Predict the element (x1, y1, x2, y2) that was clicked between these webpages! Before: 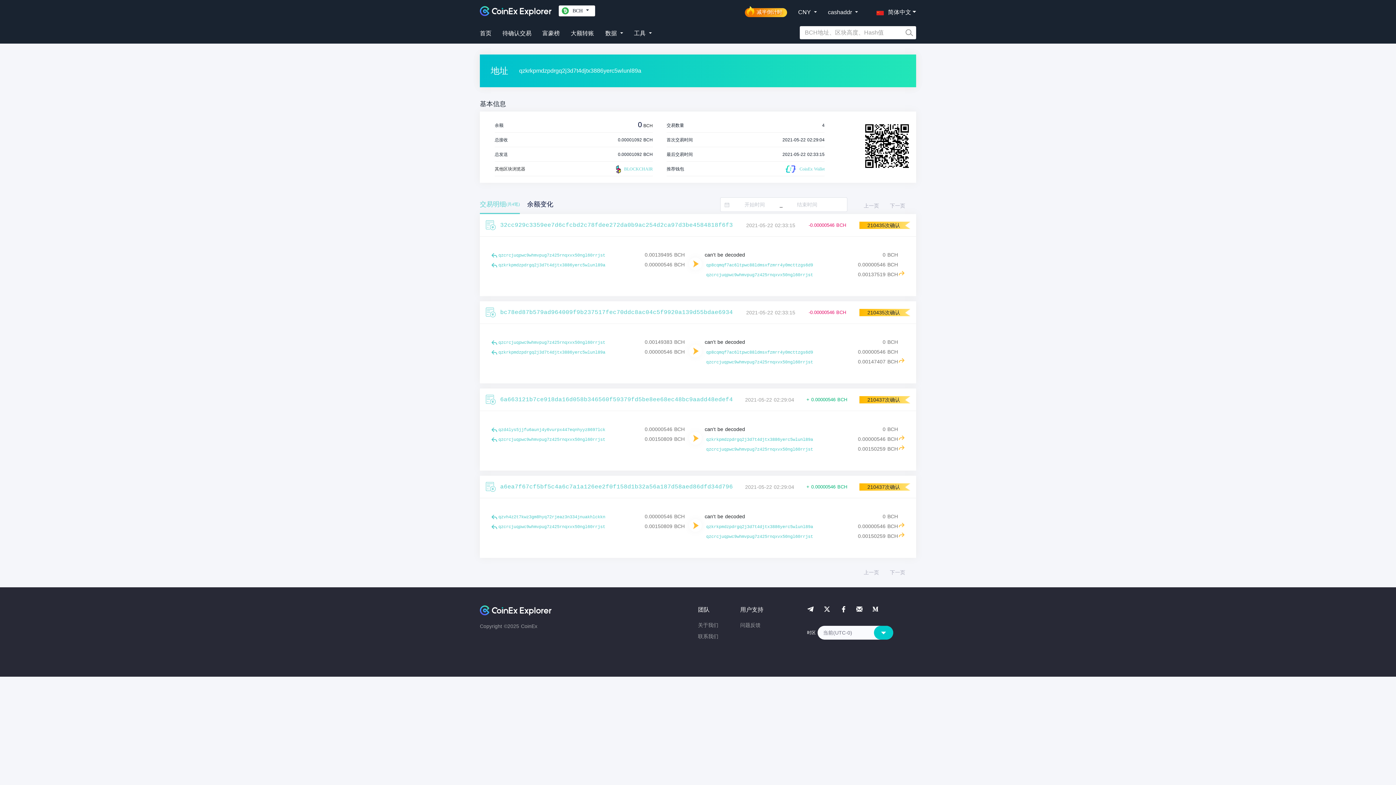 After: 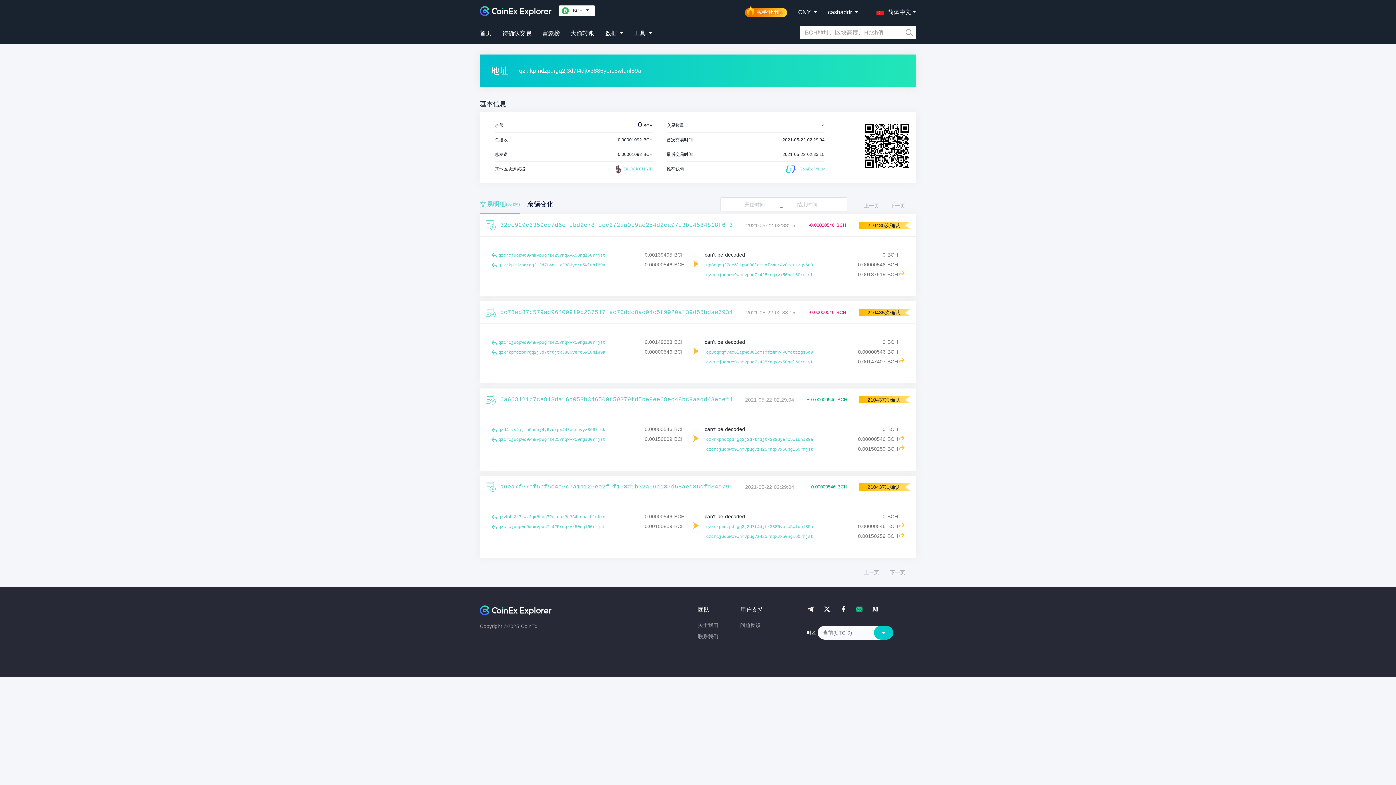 Action: bbox: (856, 606, 862, 612)